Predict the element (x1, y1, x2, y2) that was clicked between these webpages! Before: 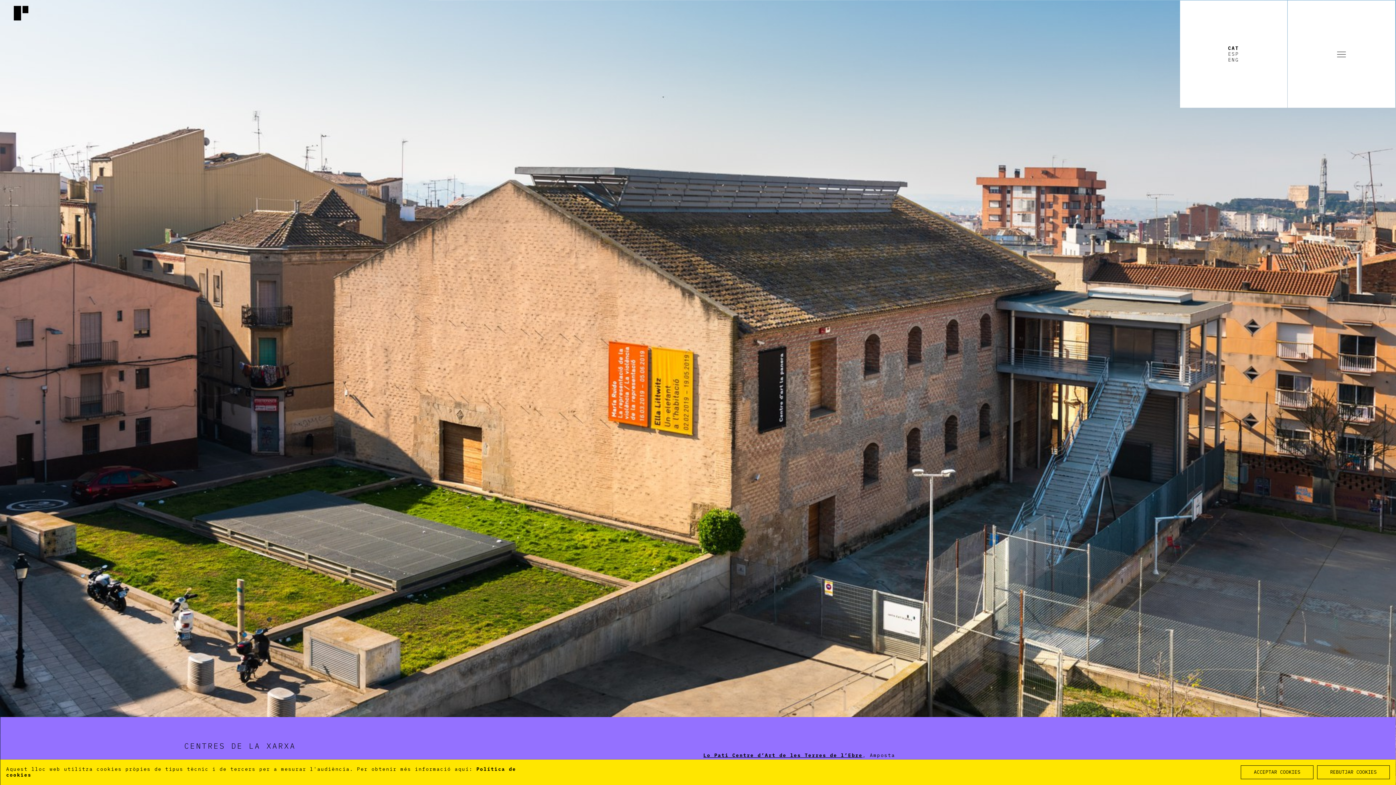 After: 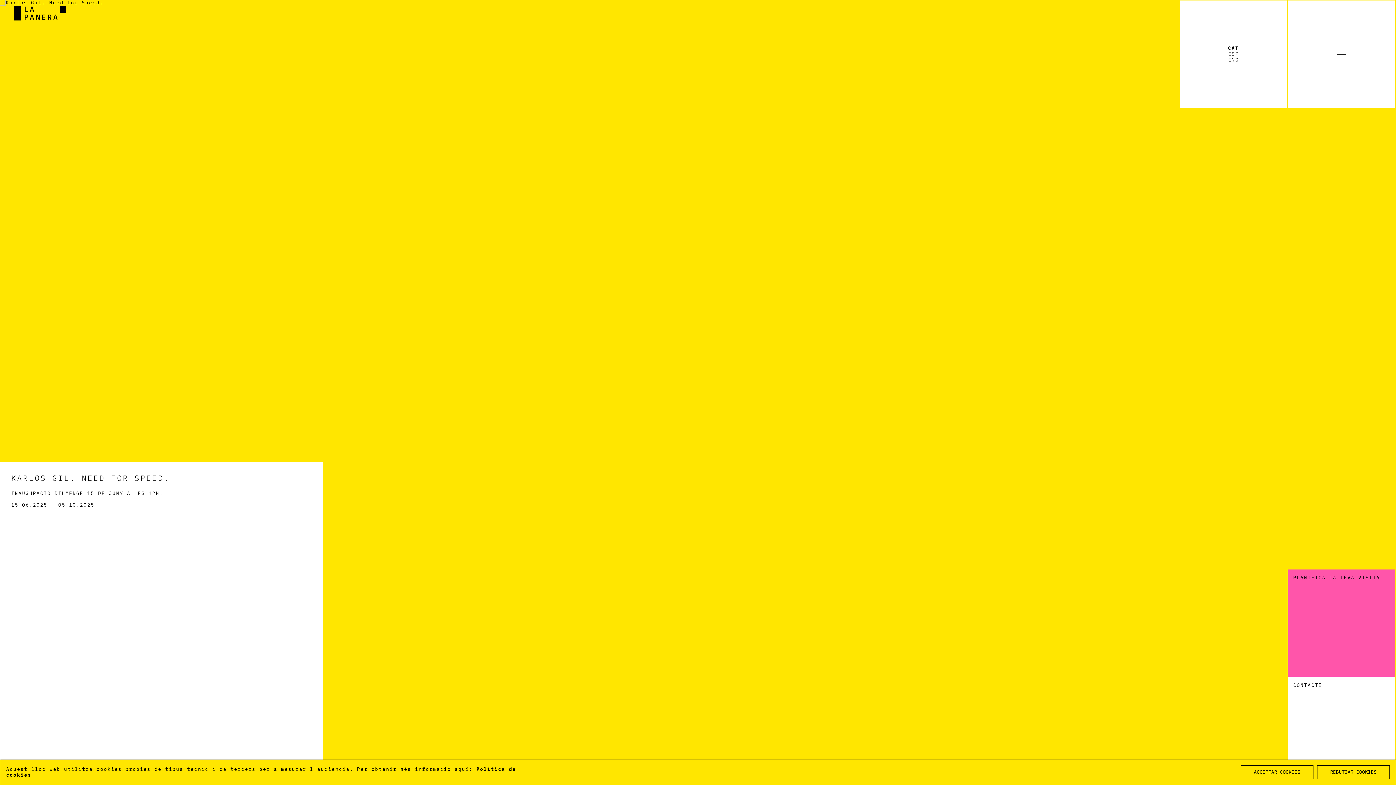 Action: label: CAT bbox: (1180, 45, 1287, 51)